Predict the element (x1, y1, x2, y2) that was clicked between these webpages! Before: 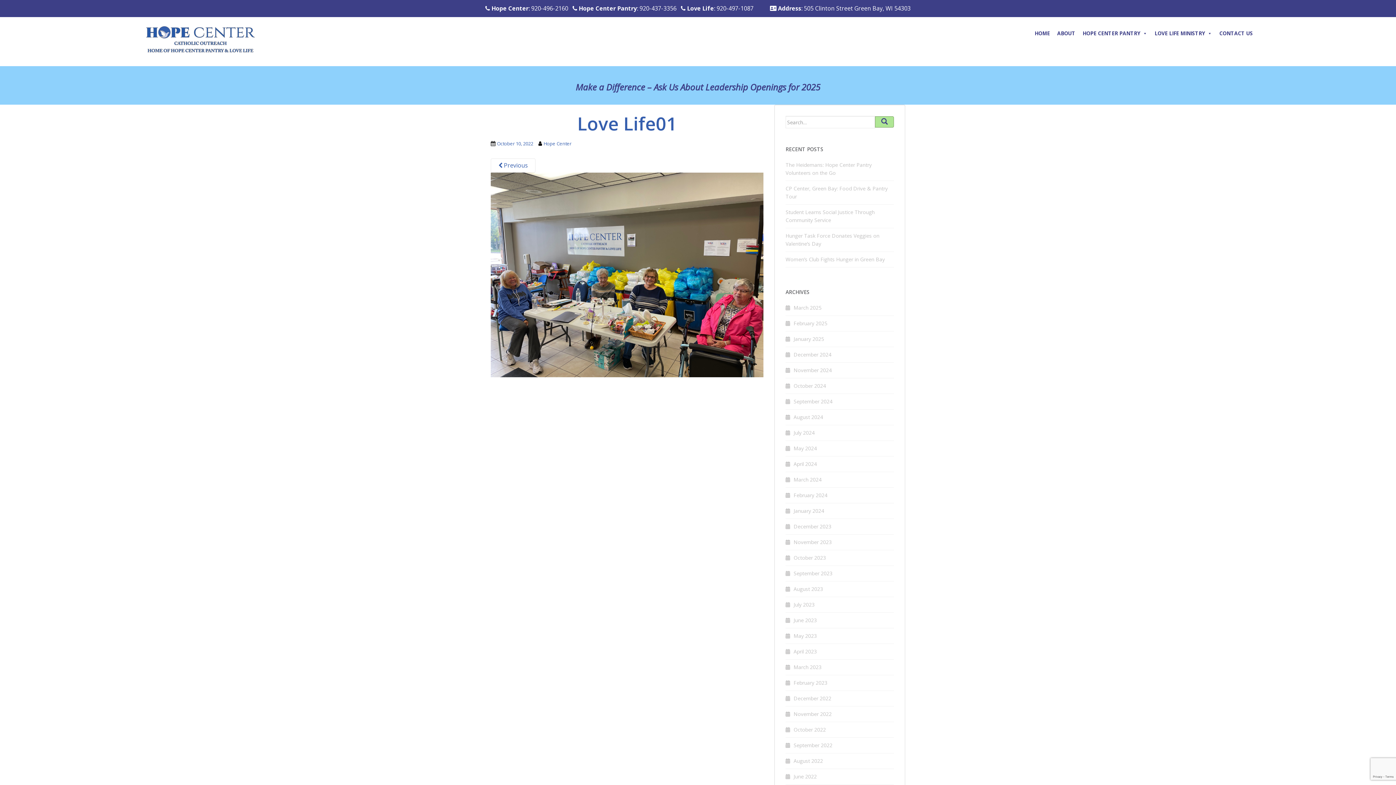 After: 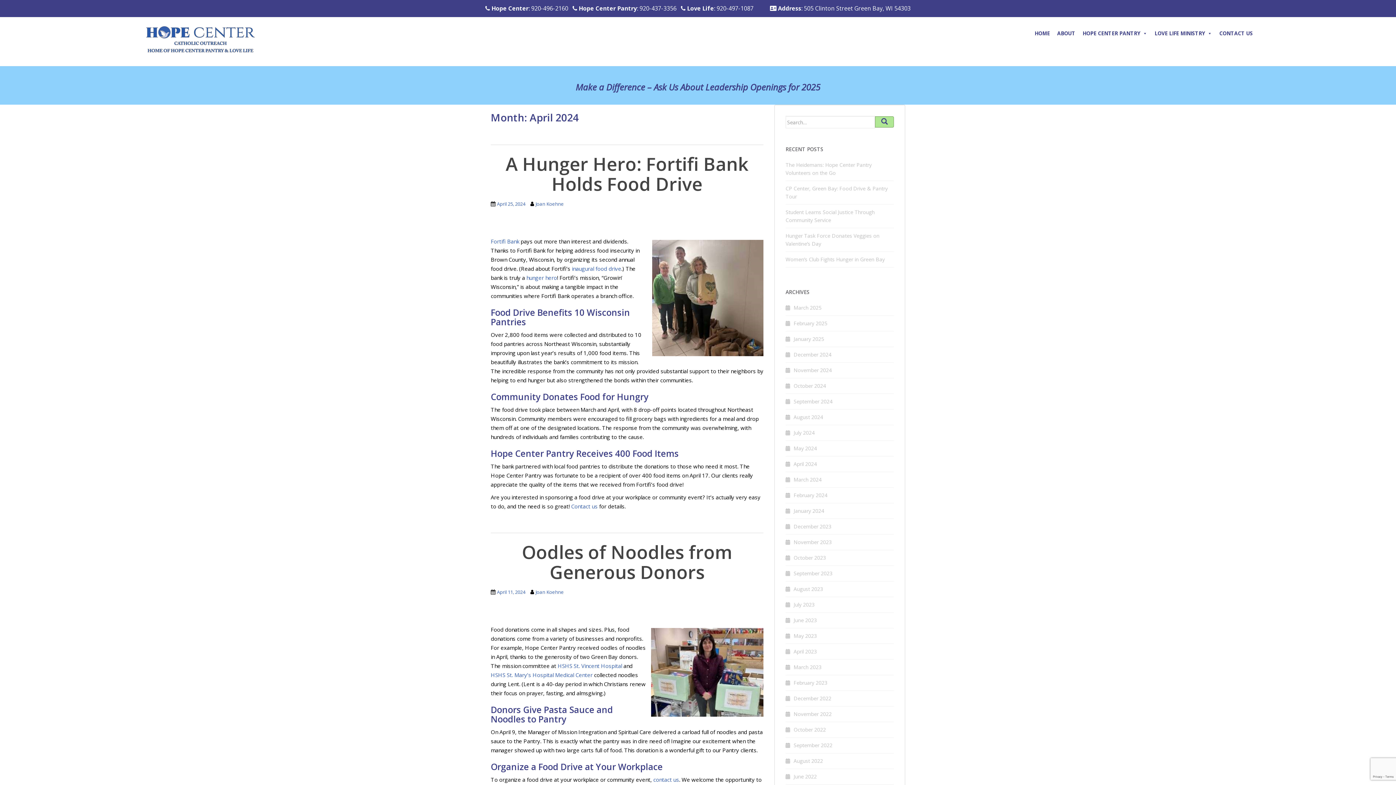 Action: label: April 2024 bbox: (793, 460, 817, 467)